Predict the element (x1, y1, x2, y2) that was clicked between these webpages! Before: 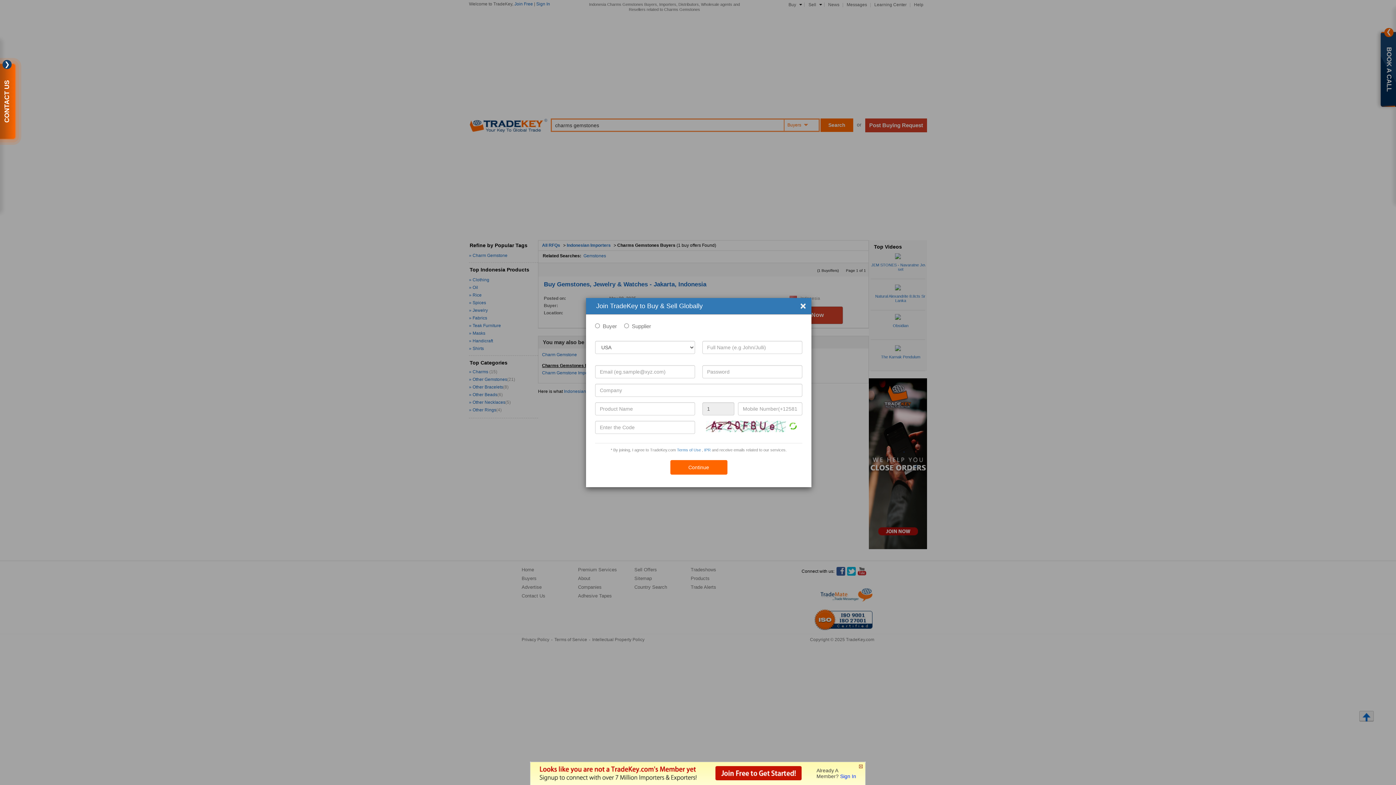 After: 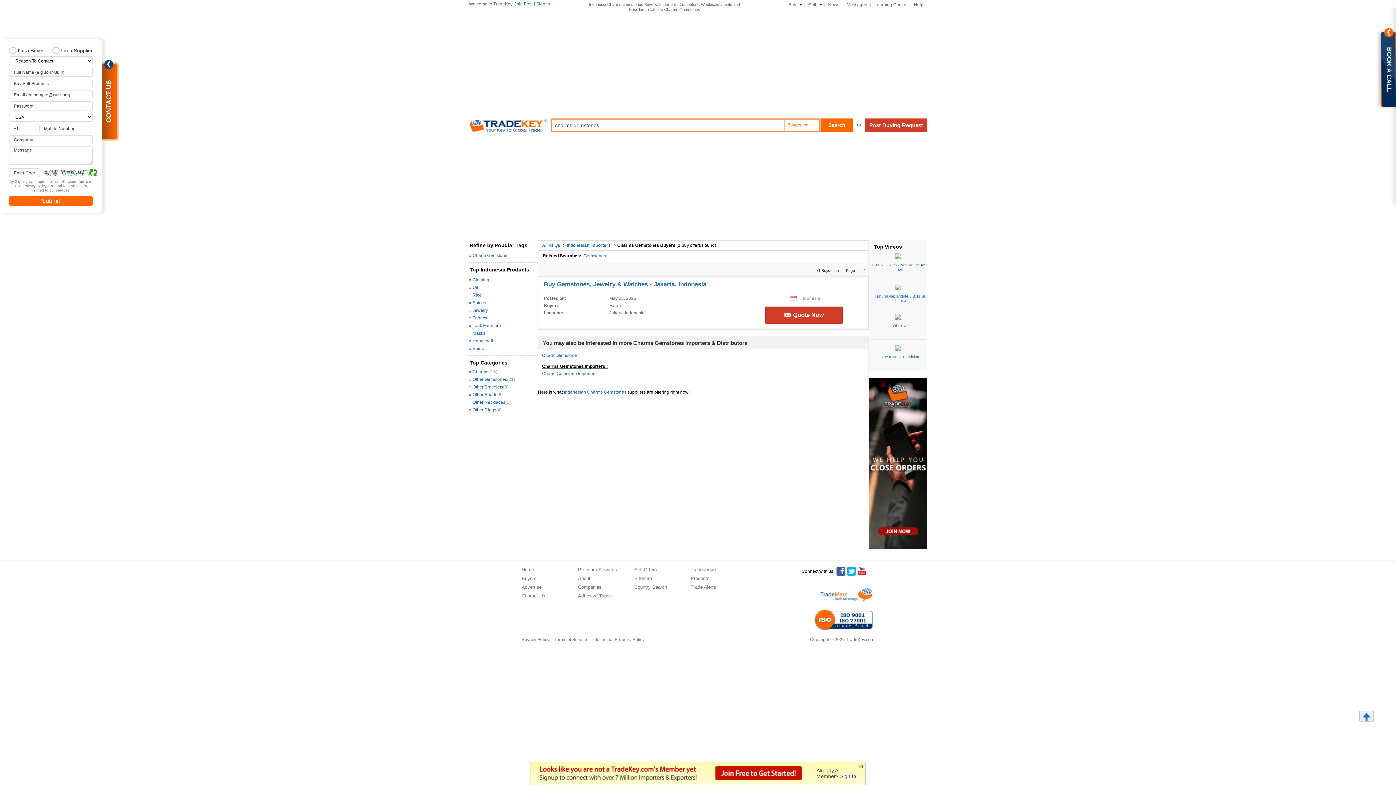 Action: bbox: (794, 298, 811, 313) label: ×